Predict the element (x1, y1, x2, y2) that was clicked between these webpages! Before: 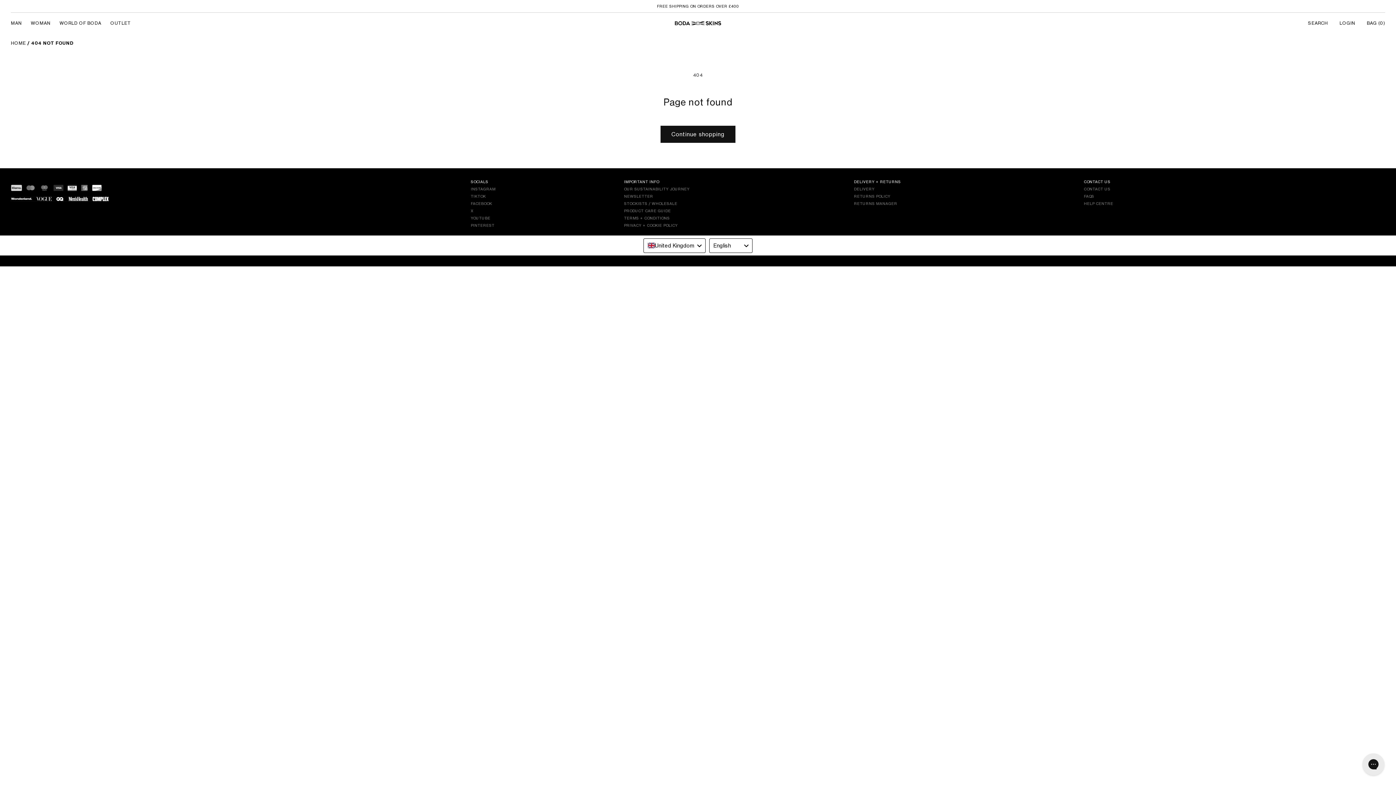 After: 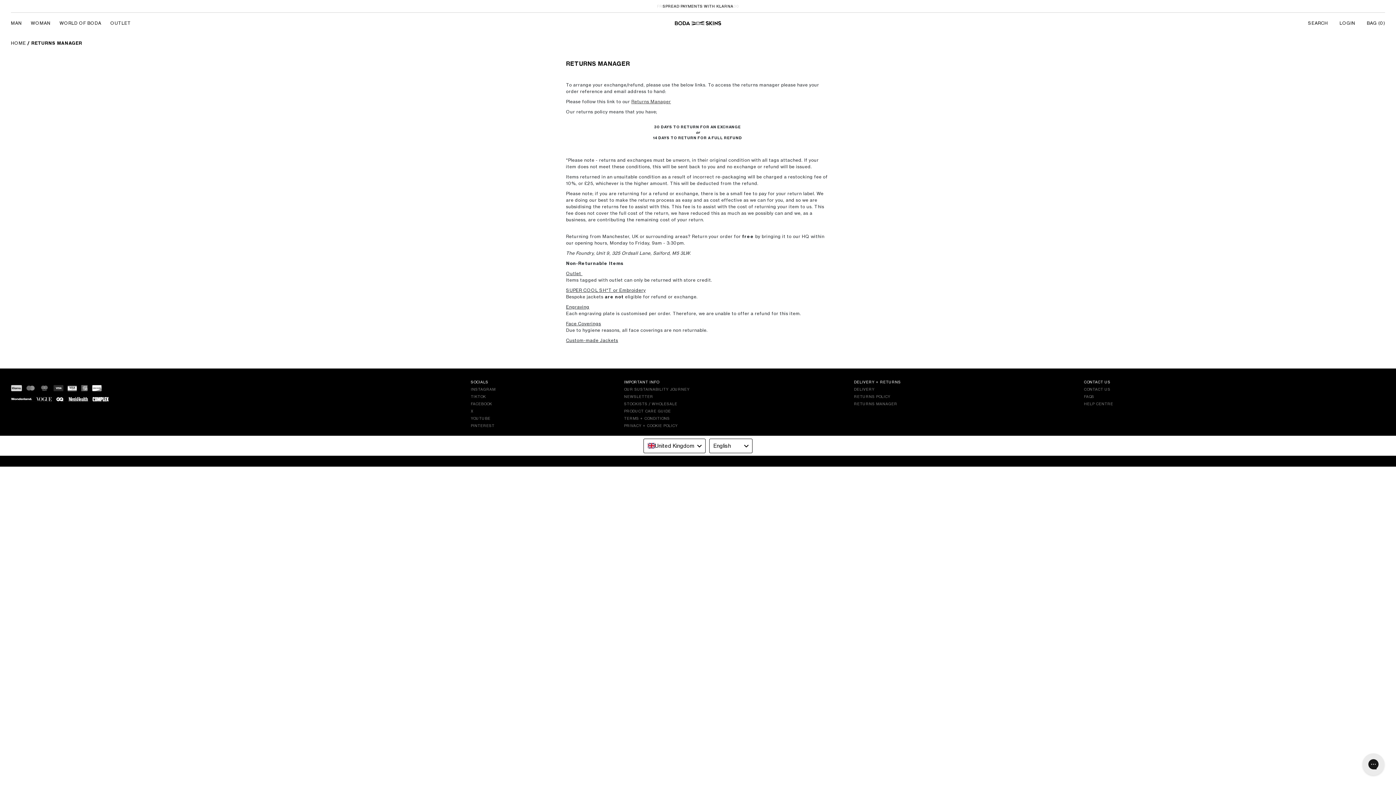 Action: label: RETURNS MANAGER bbox: (854, 201, 897, 205)